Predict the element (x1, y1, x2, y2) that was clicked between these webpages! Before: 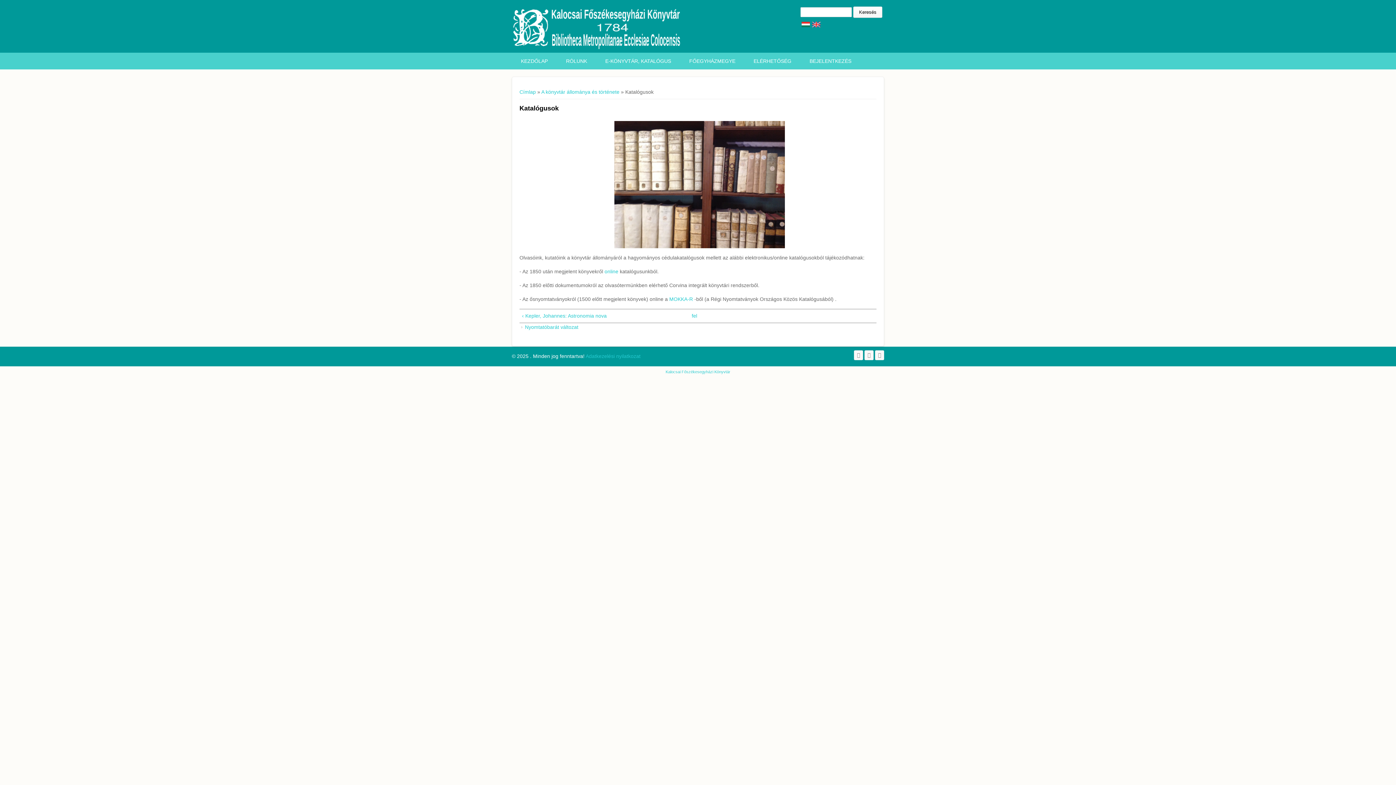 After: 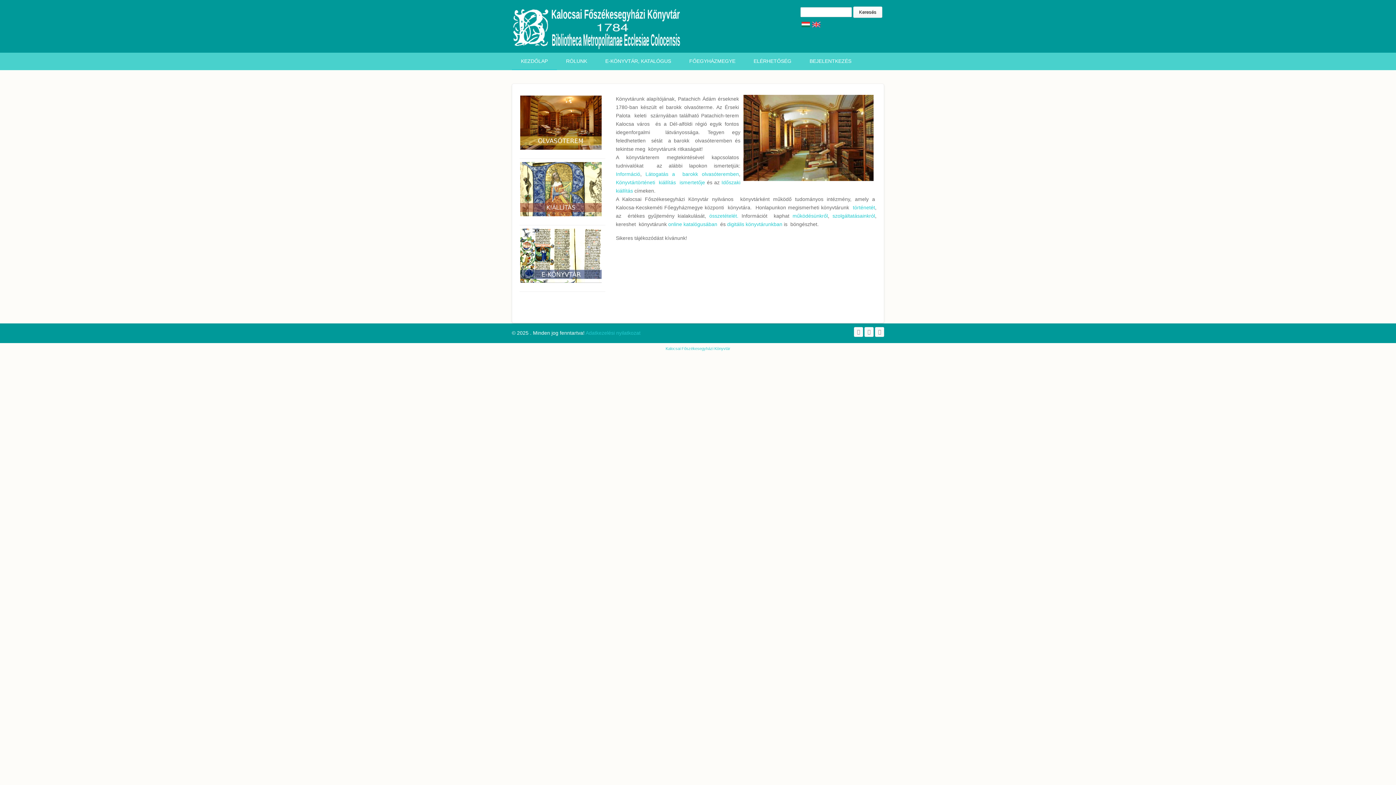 Action: bbox: (512, 52, 557, 69) label: KEZDŐLAP